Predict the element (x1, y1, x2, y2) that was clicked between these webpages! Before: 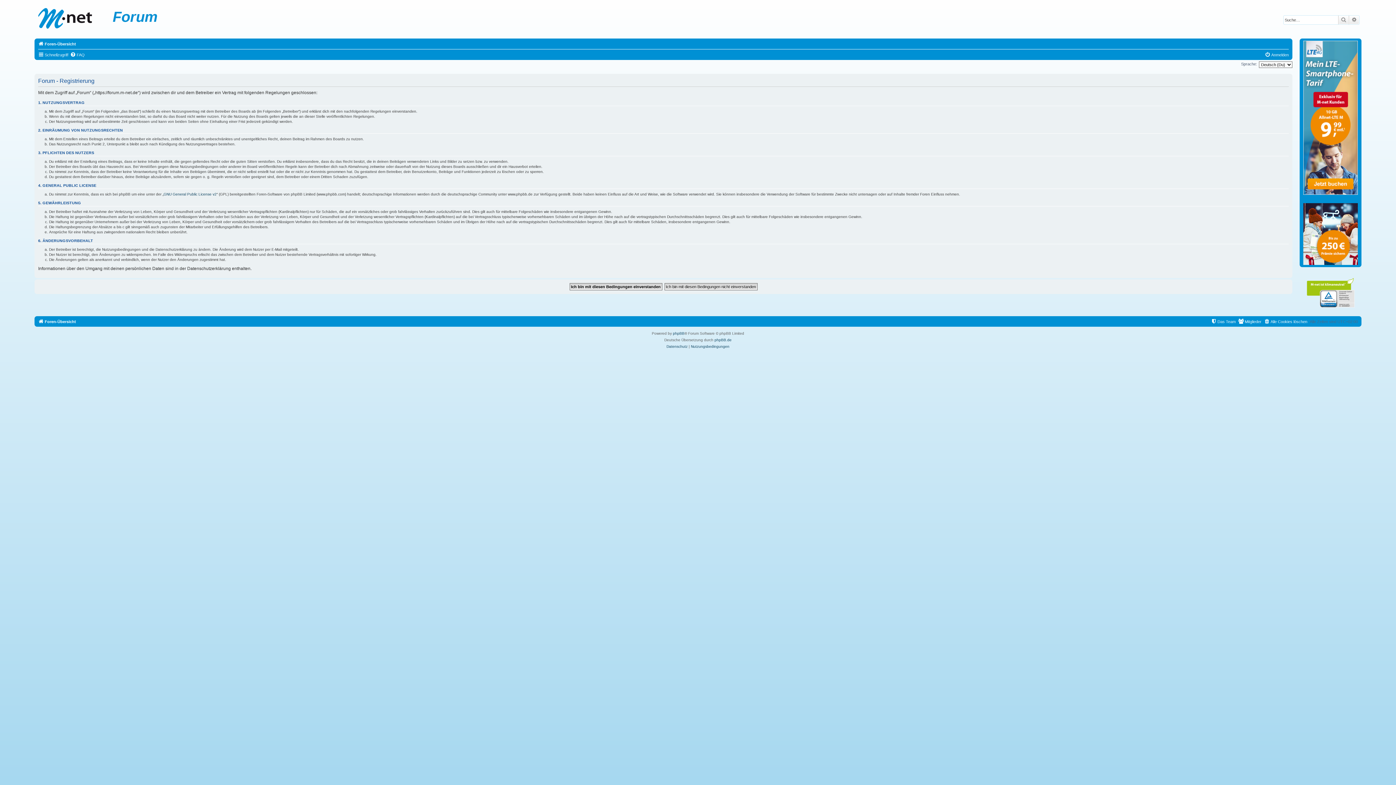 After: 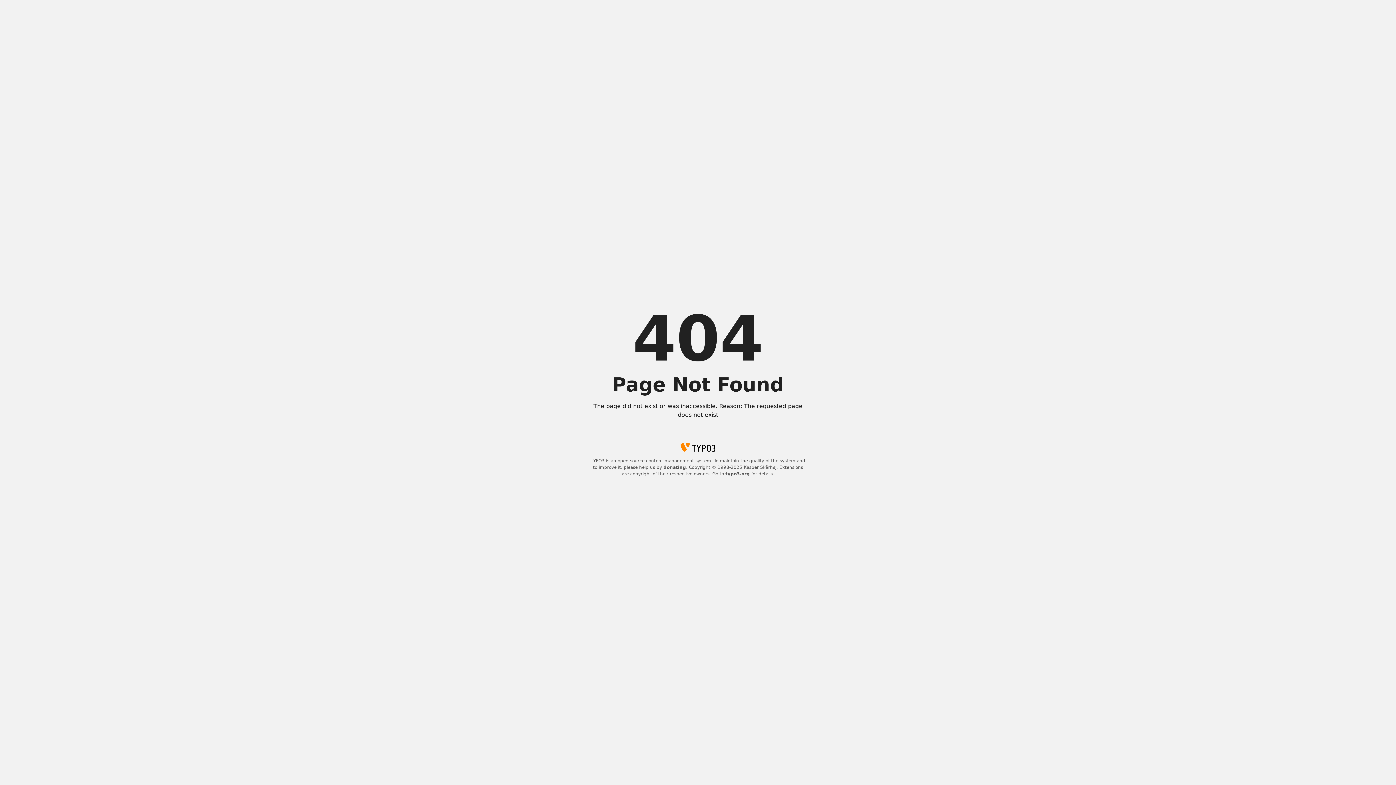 Action: bbox: (1303, 40, 1358, 194)